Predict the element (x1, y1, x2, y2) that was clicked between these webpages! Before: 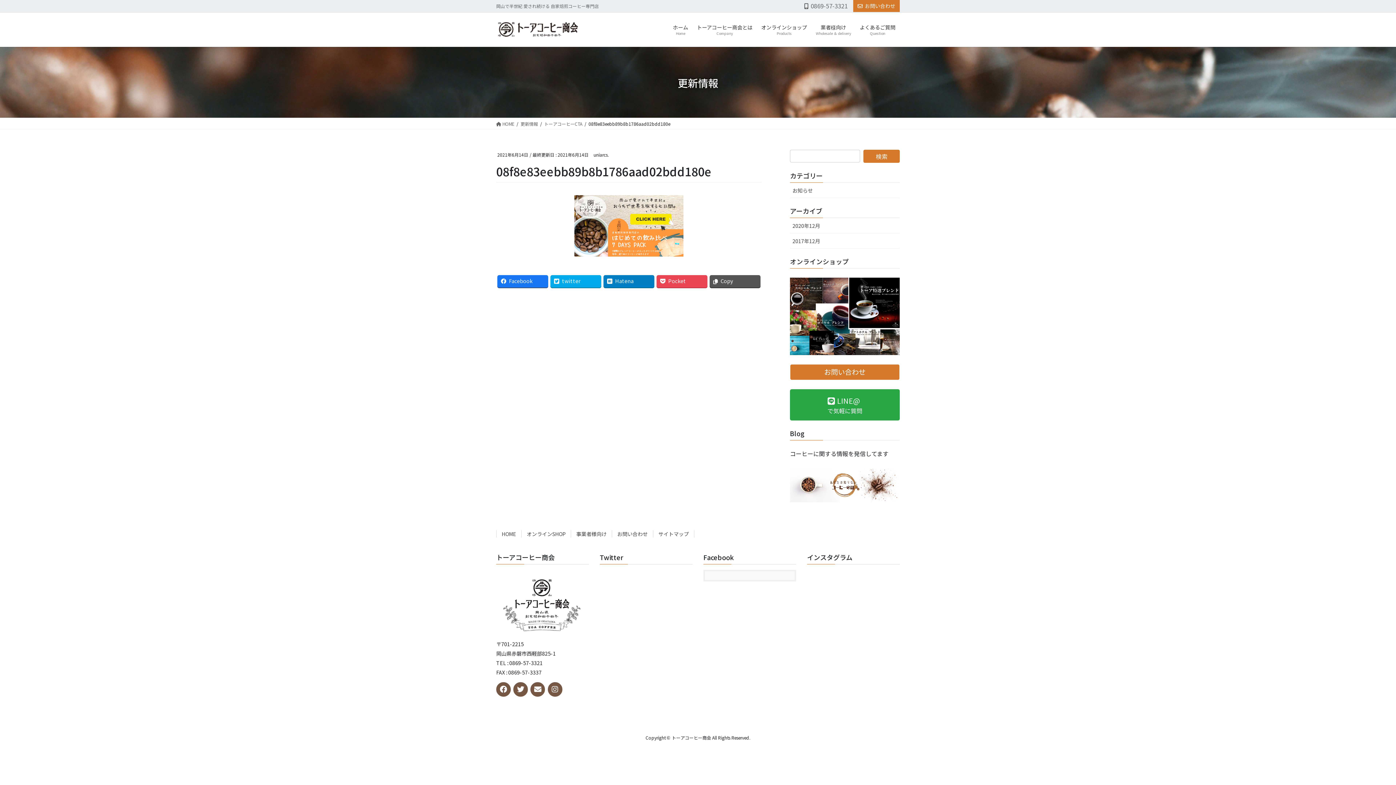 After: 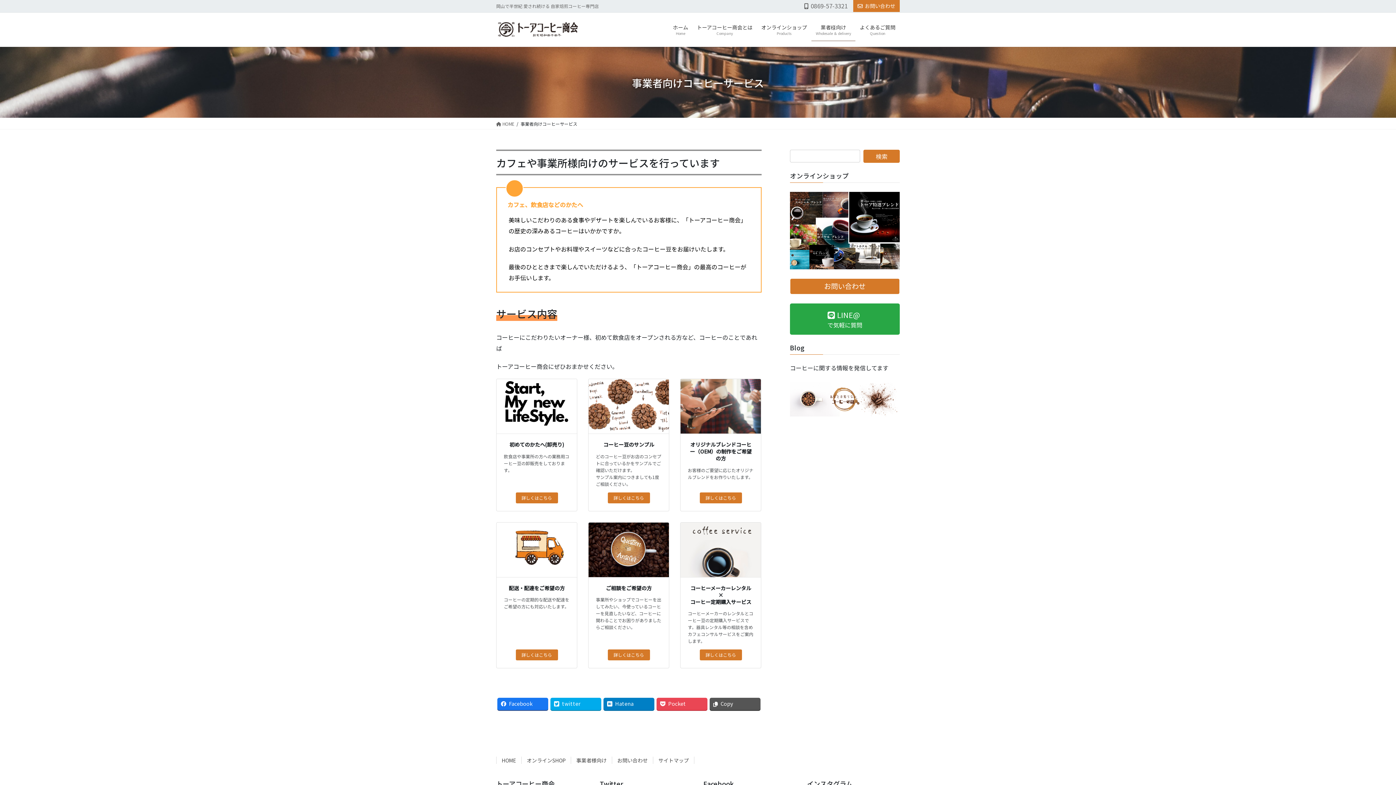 Action: bbox: (811, 18, 855, 40) label: 業者様向け
Wholesale ＆ delivery